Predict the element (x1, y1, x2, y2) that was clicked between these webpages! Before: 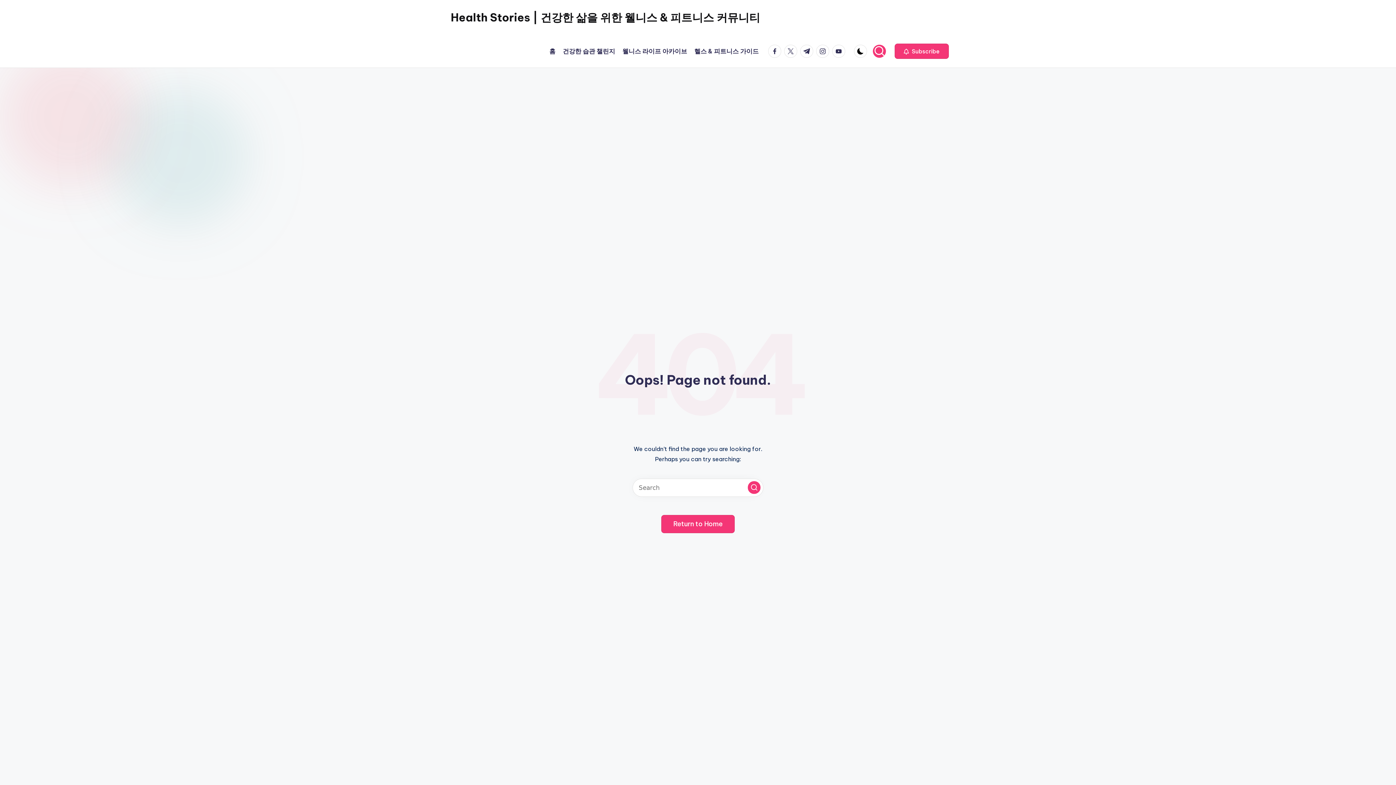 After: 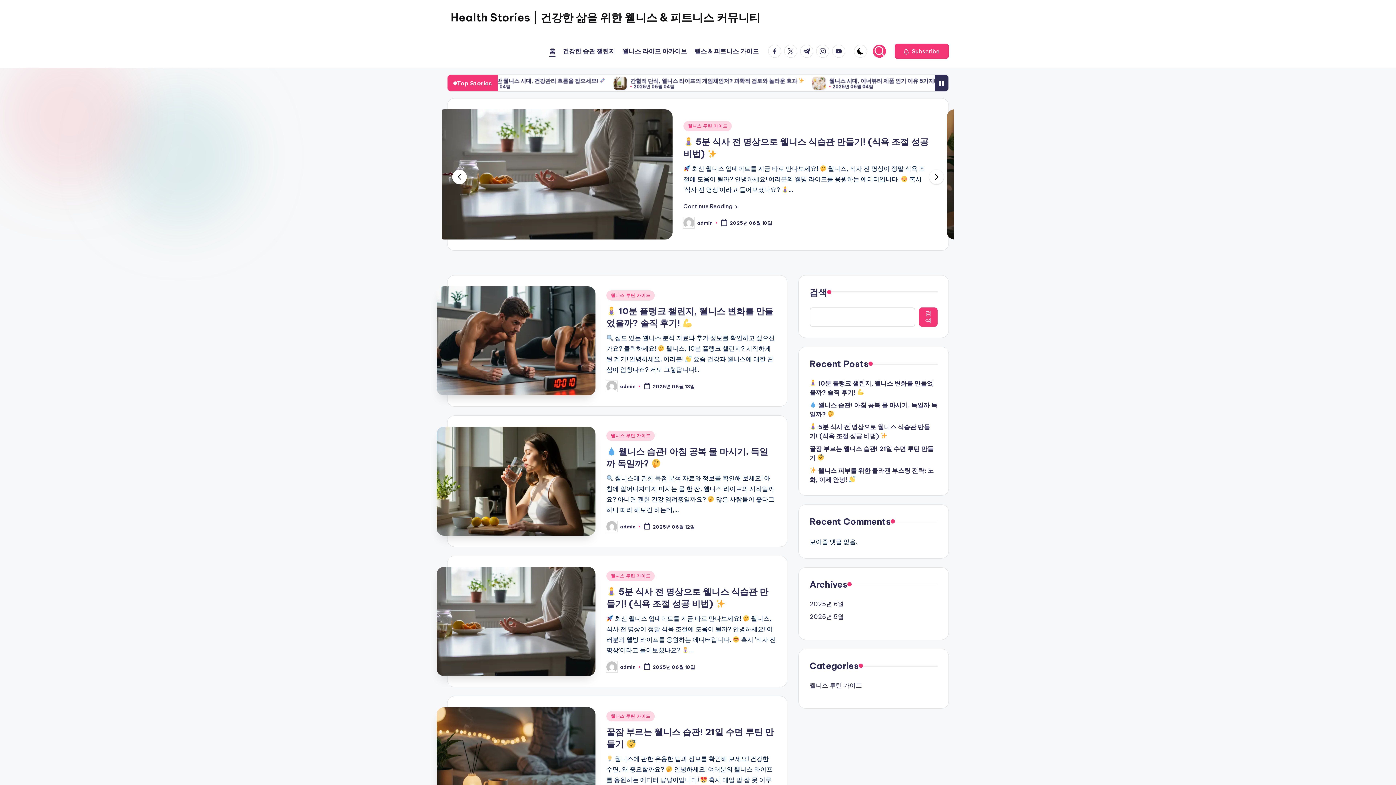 Action: label: 홈 bbox: (549, 46, 555, 56)